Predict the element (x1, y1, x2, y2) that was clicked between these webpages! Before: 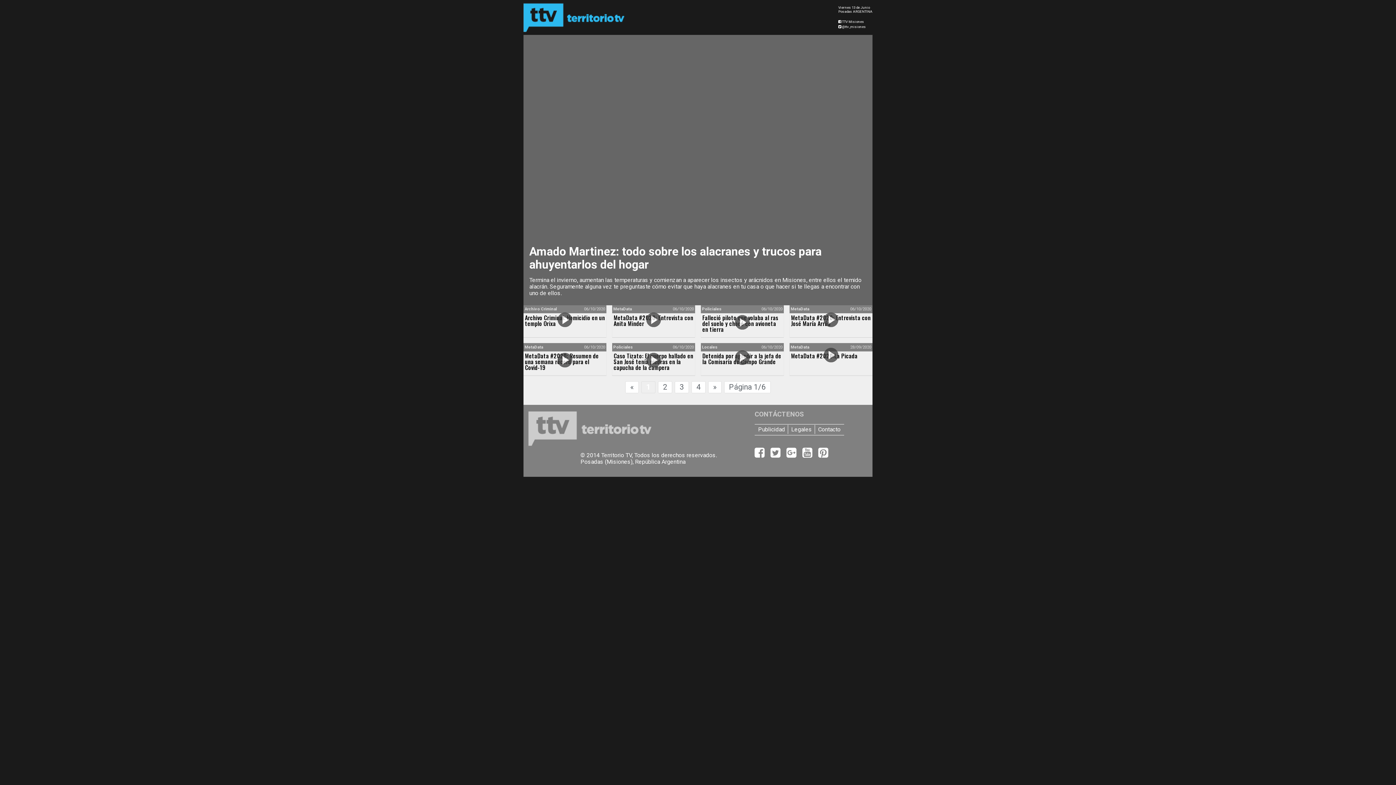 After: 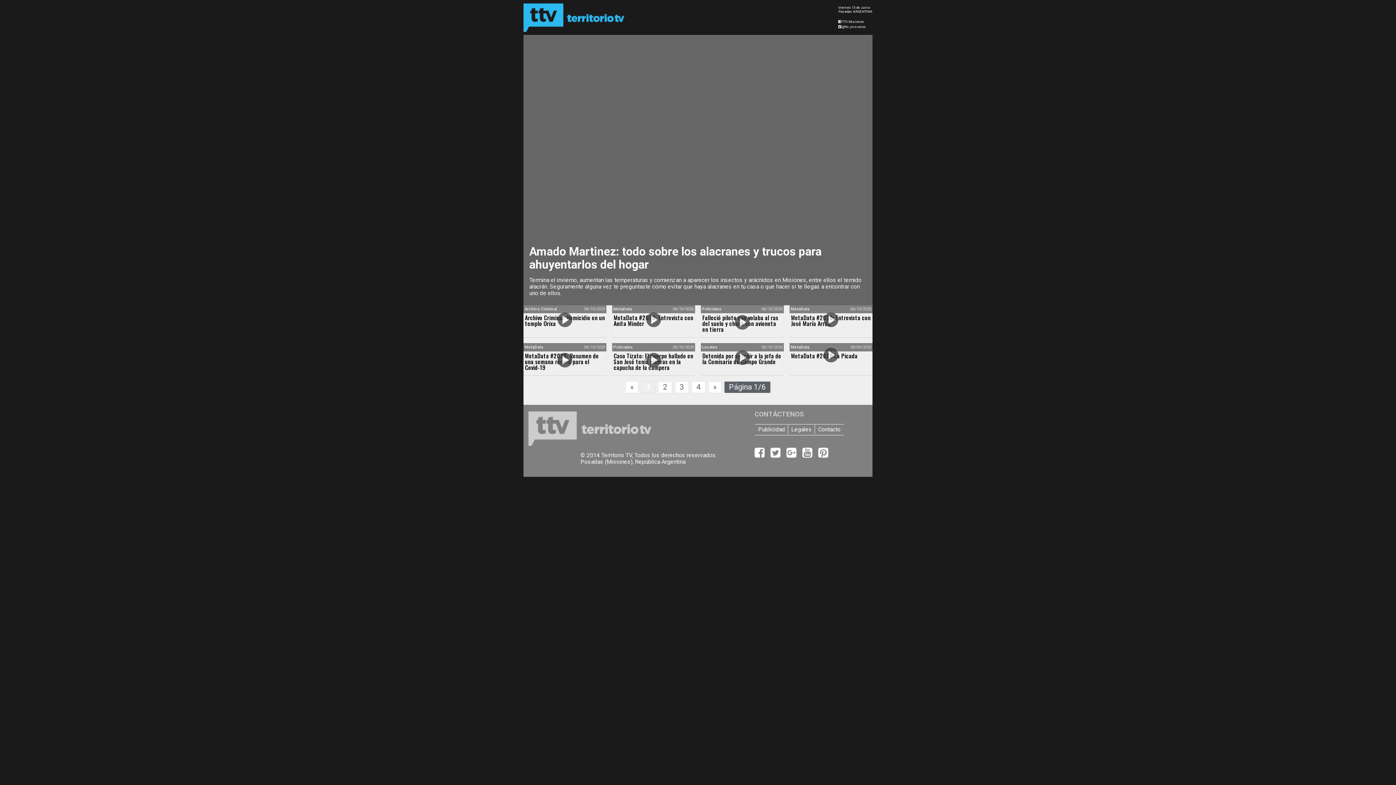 Action: label: Página 1/6 bbox: (724, 381, 770, 393)